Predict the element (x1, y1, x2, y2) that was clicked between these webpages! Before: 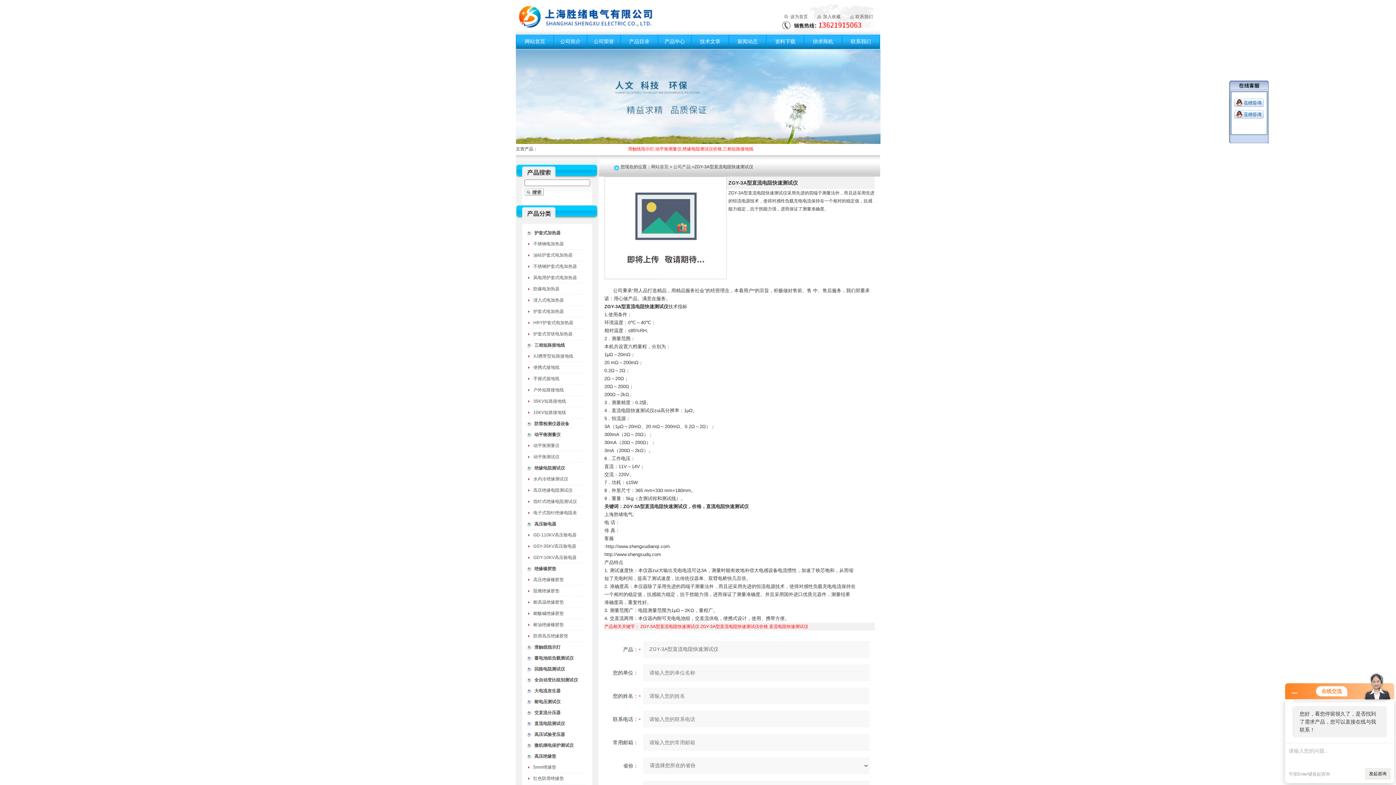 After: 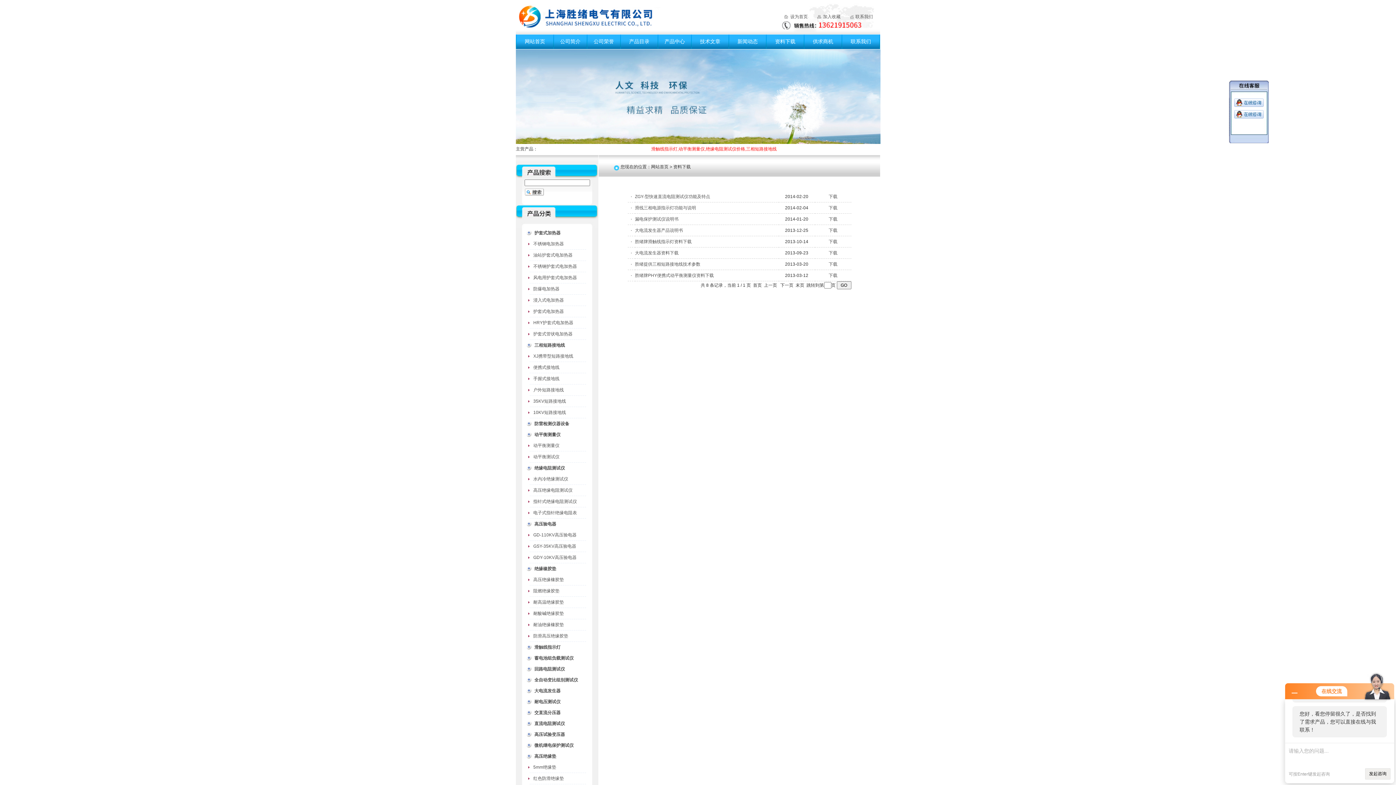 Action: label: 资料下载 bbox: (775, 38, 795, 44)